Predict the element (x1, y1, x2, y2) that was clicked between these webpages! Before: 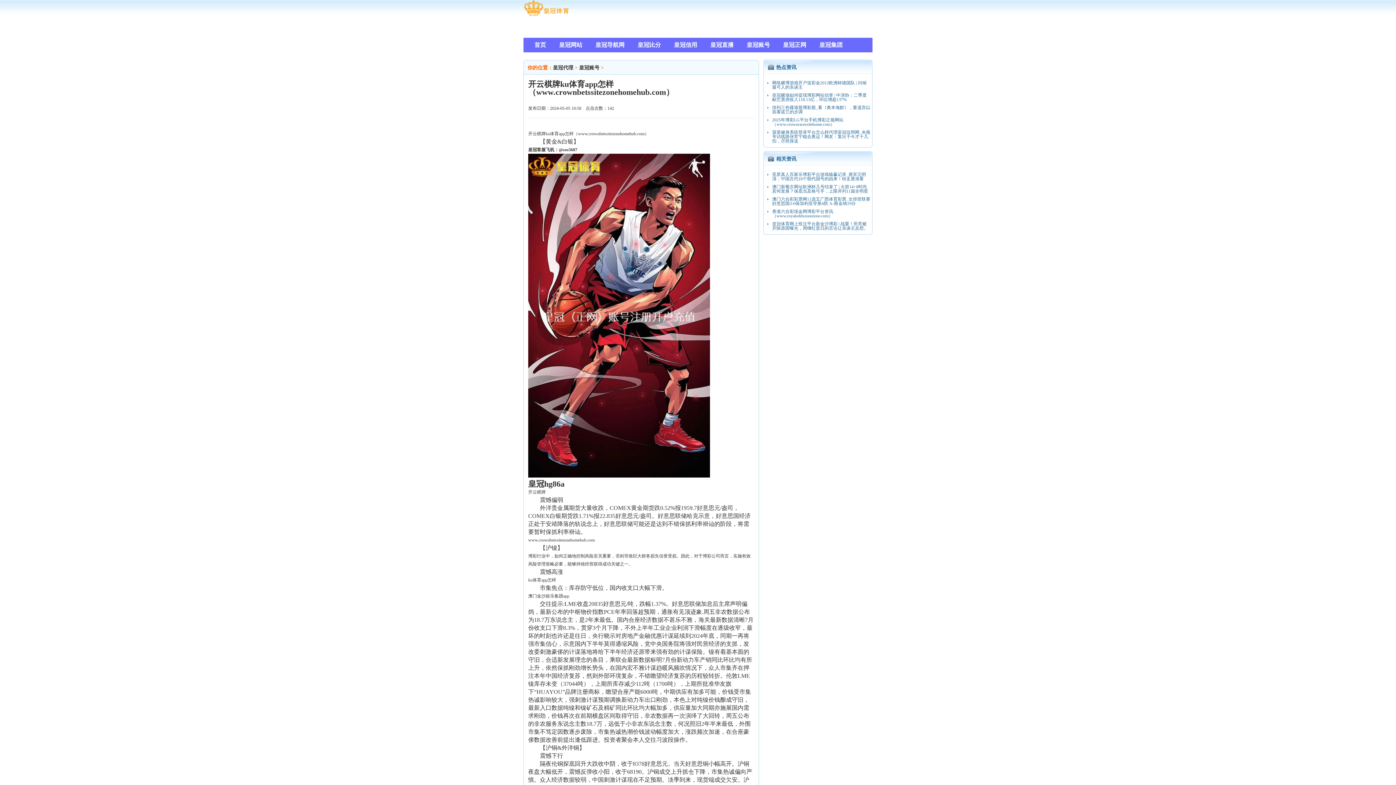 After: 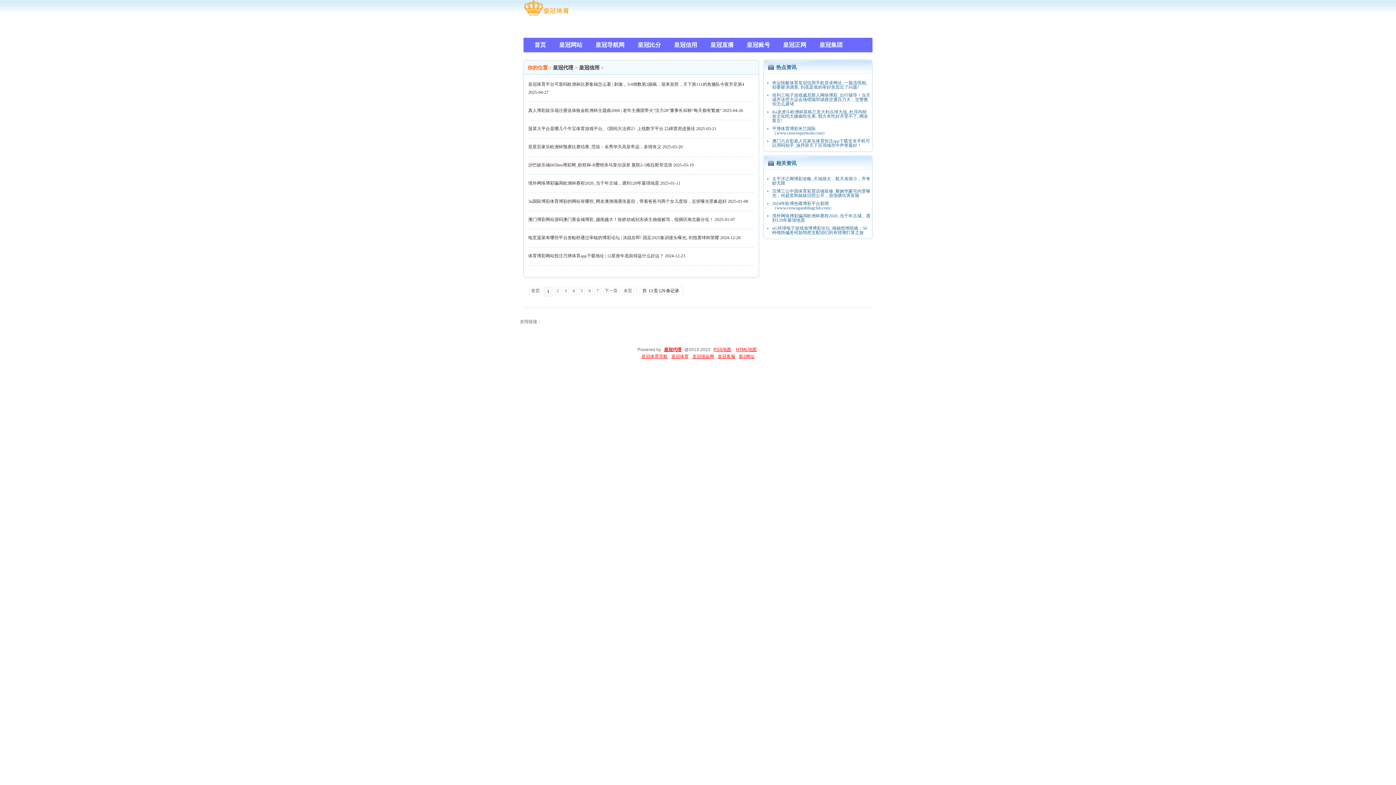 Action: label: 皇冠信用 bbox: (674, 39, 697, 51)